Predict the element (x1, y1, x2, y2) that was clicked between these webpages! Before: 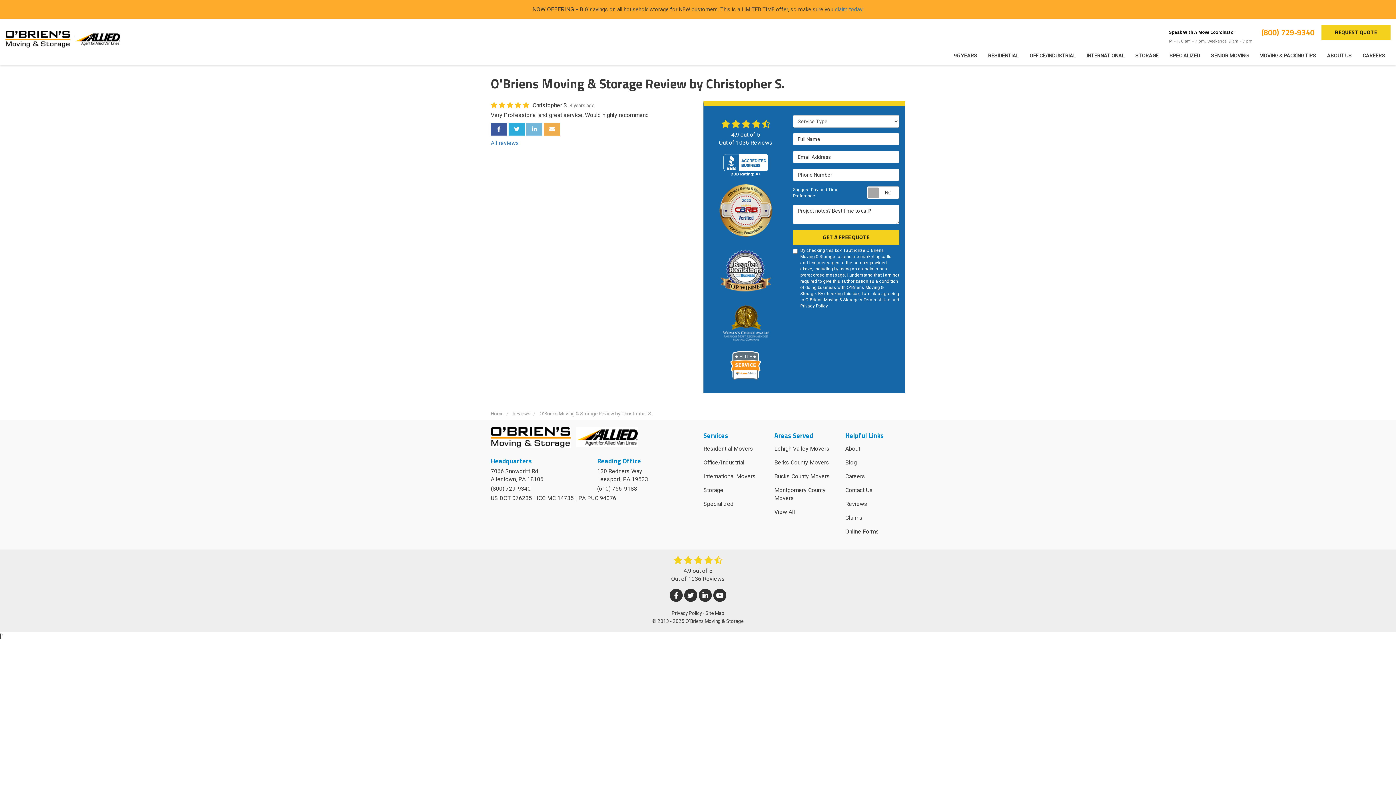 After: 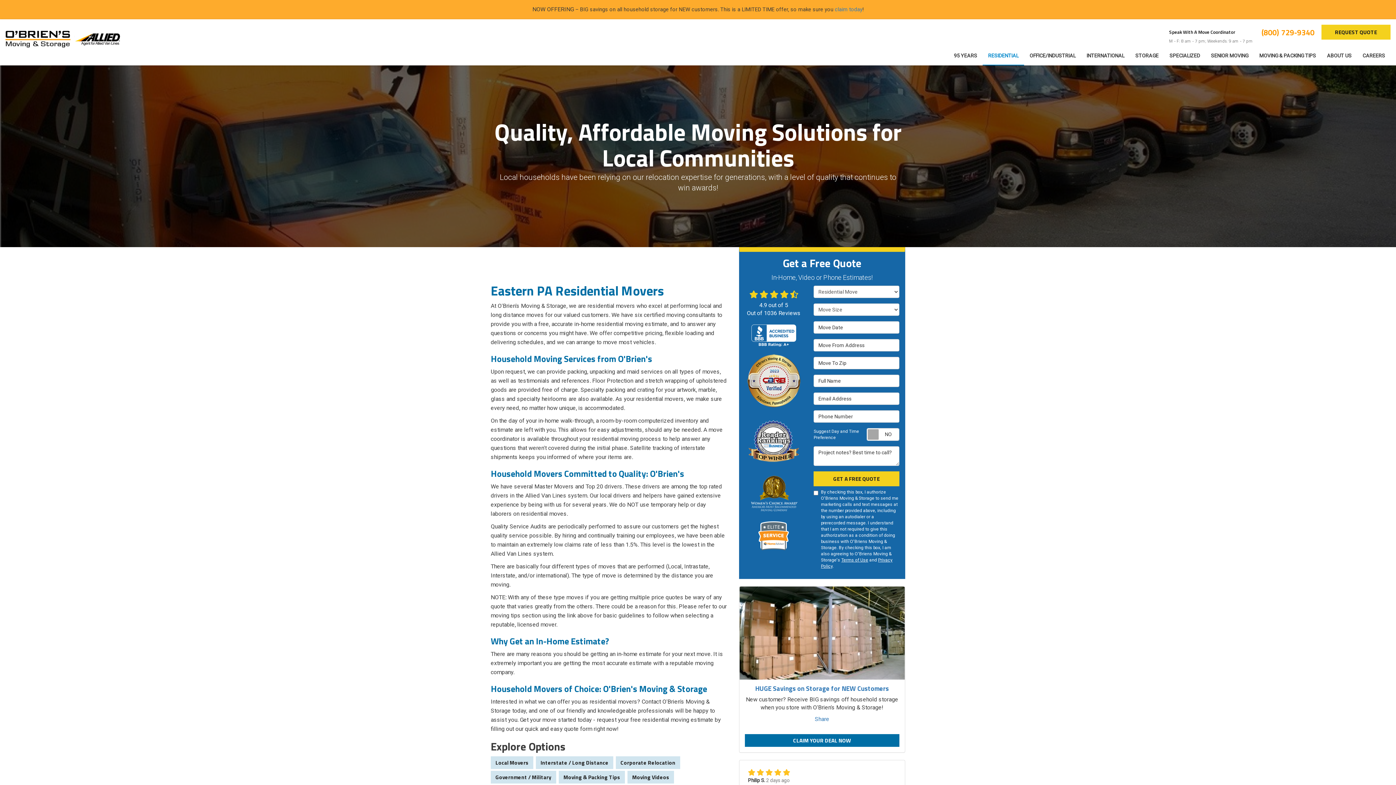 Action: label: RESIDENTIAL bbox: (982, 46, 1024, 65)